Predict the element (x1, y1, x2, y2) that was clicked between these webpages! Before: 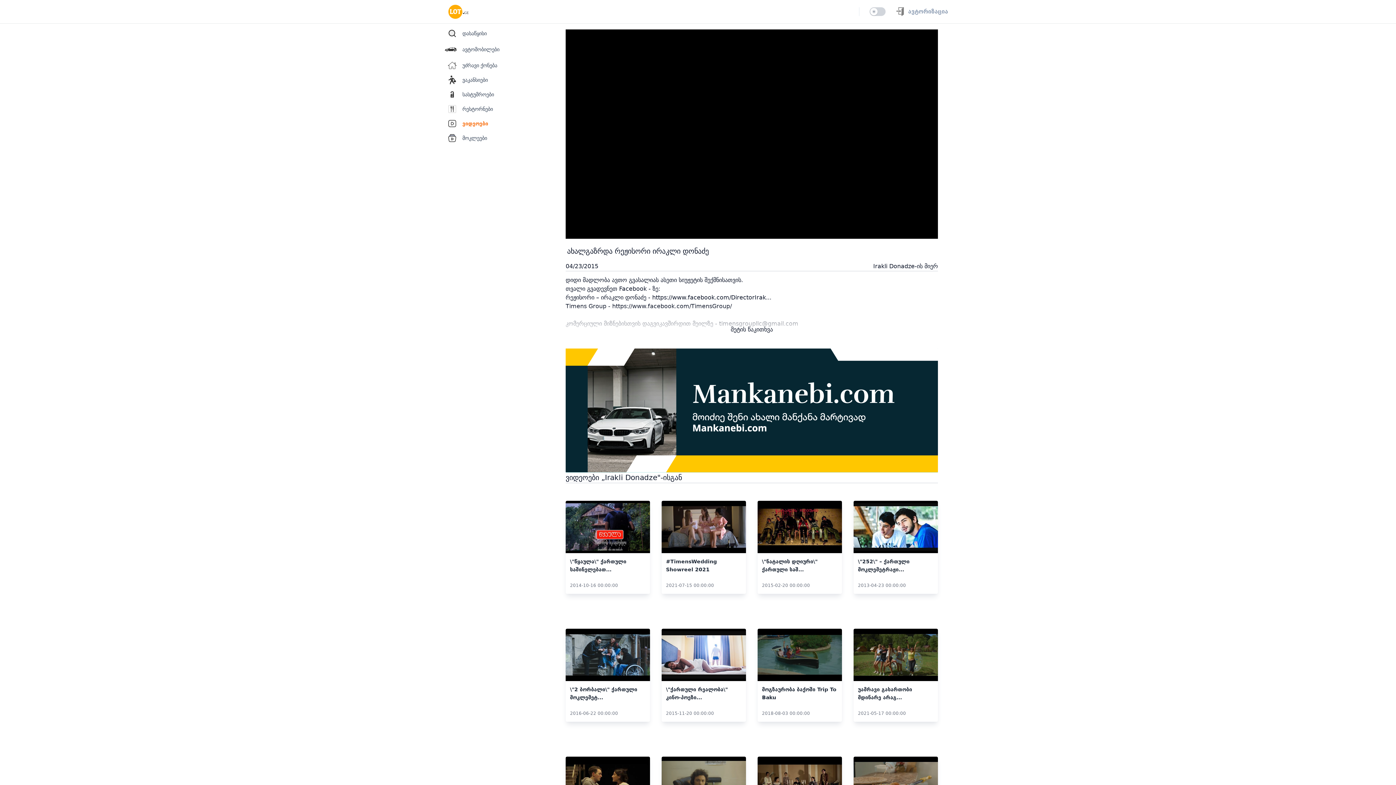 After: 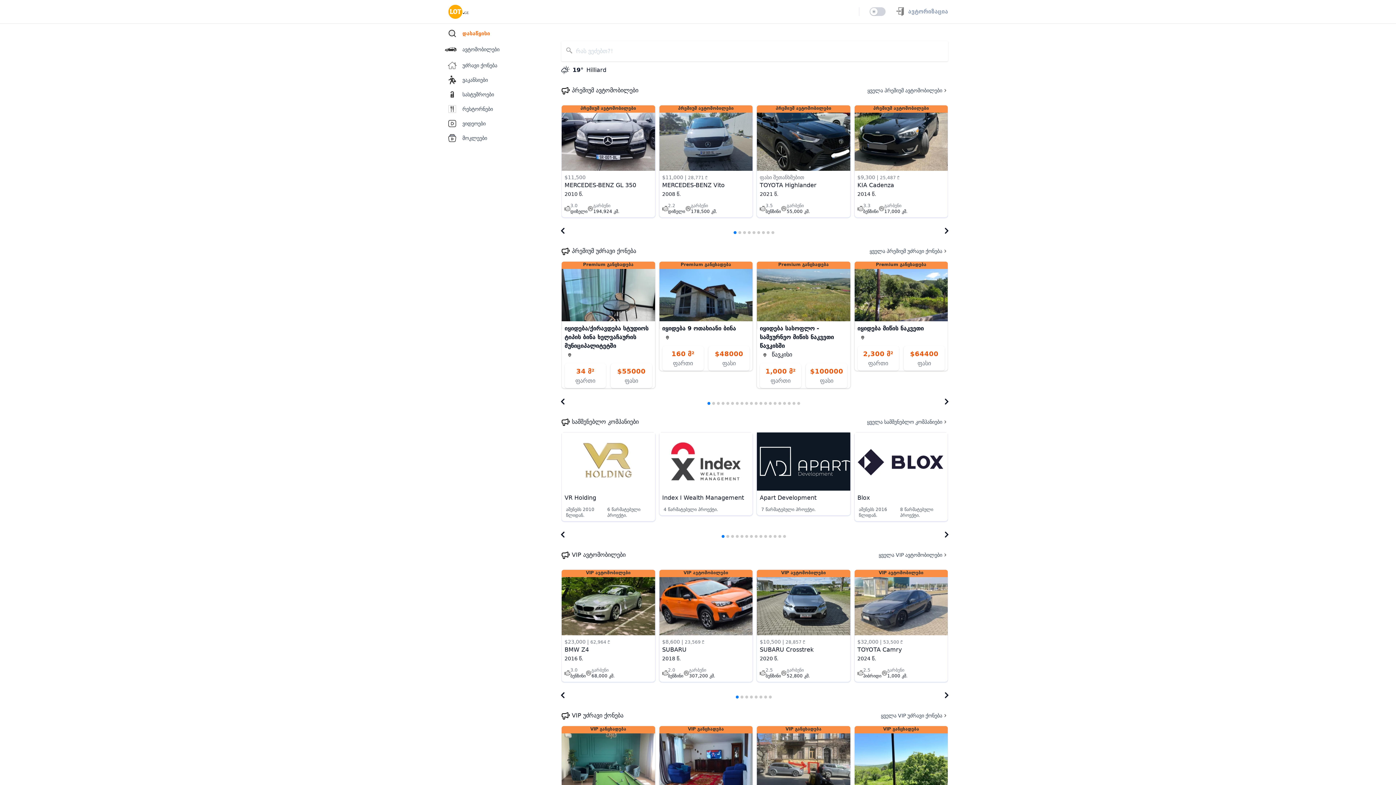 Action: bbox: (448, 29, 538, 37) label: დასაწყისი